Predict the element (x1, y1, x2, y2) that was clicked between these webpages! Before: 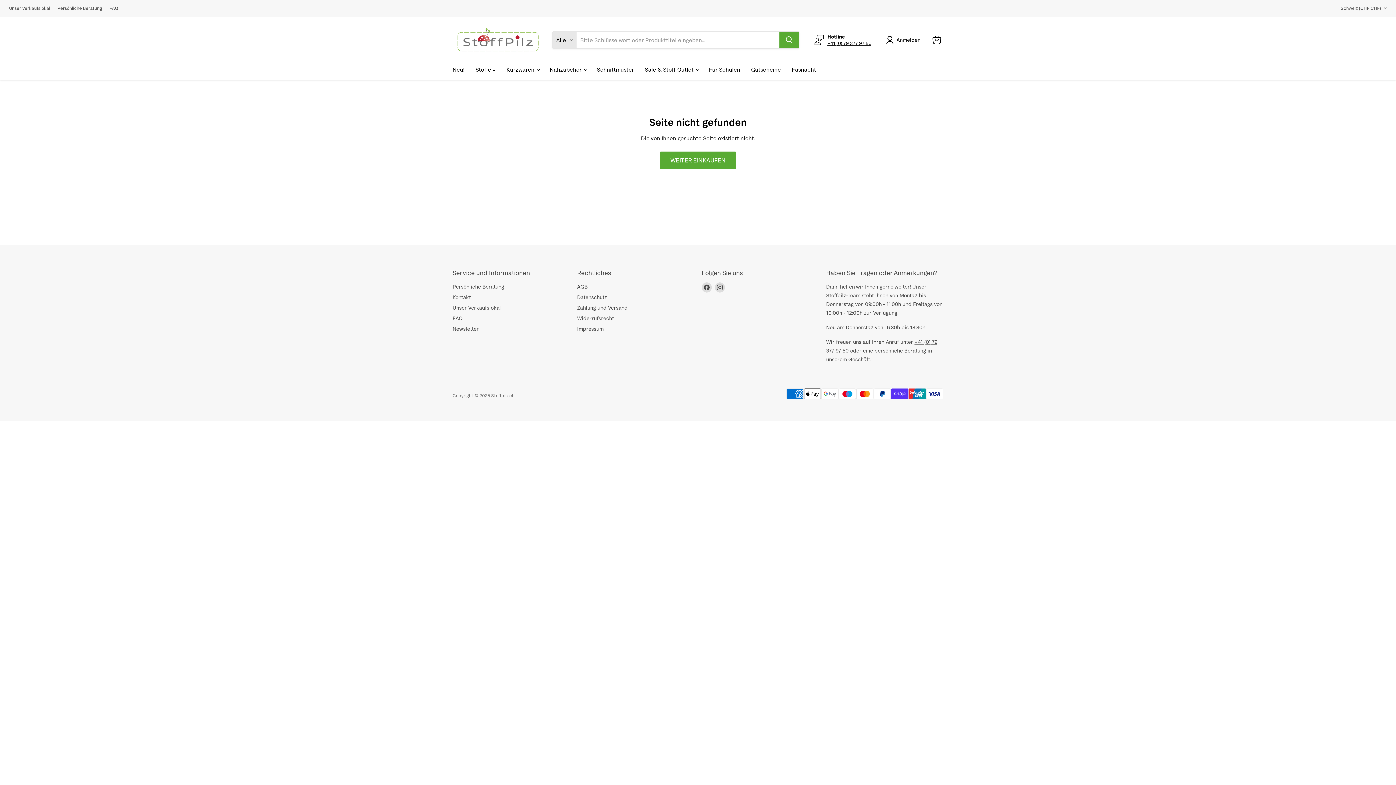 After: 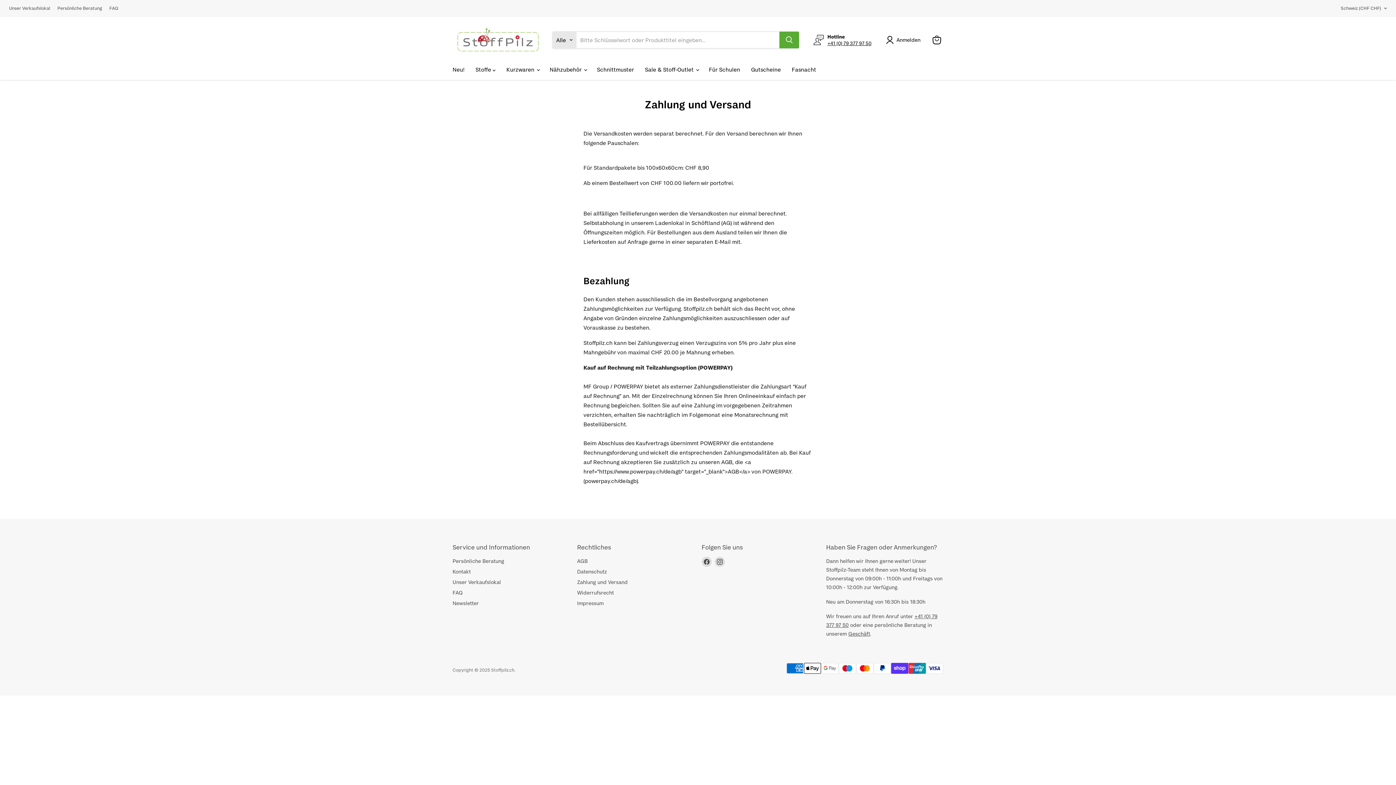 Action: bbox: (577, 304, 627, 311) label: Zahlung und Versand